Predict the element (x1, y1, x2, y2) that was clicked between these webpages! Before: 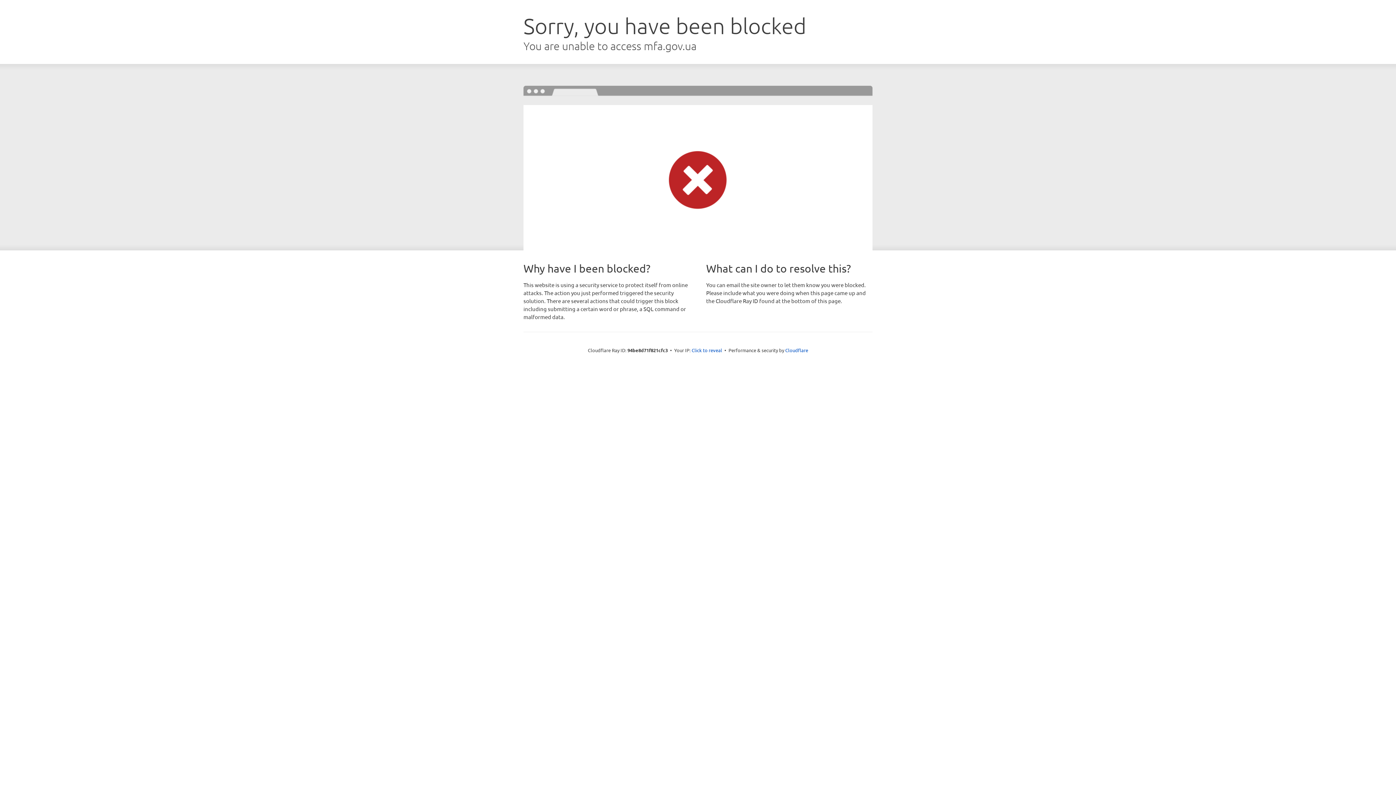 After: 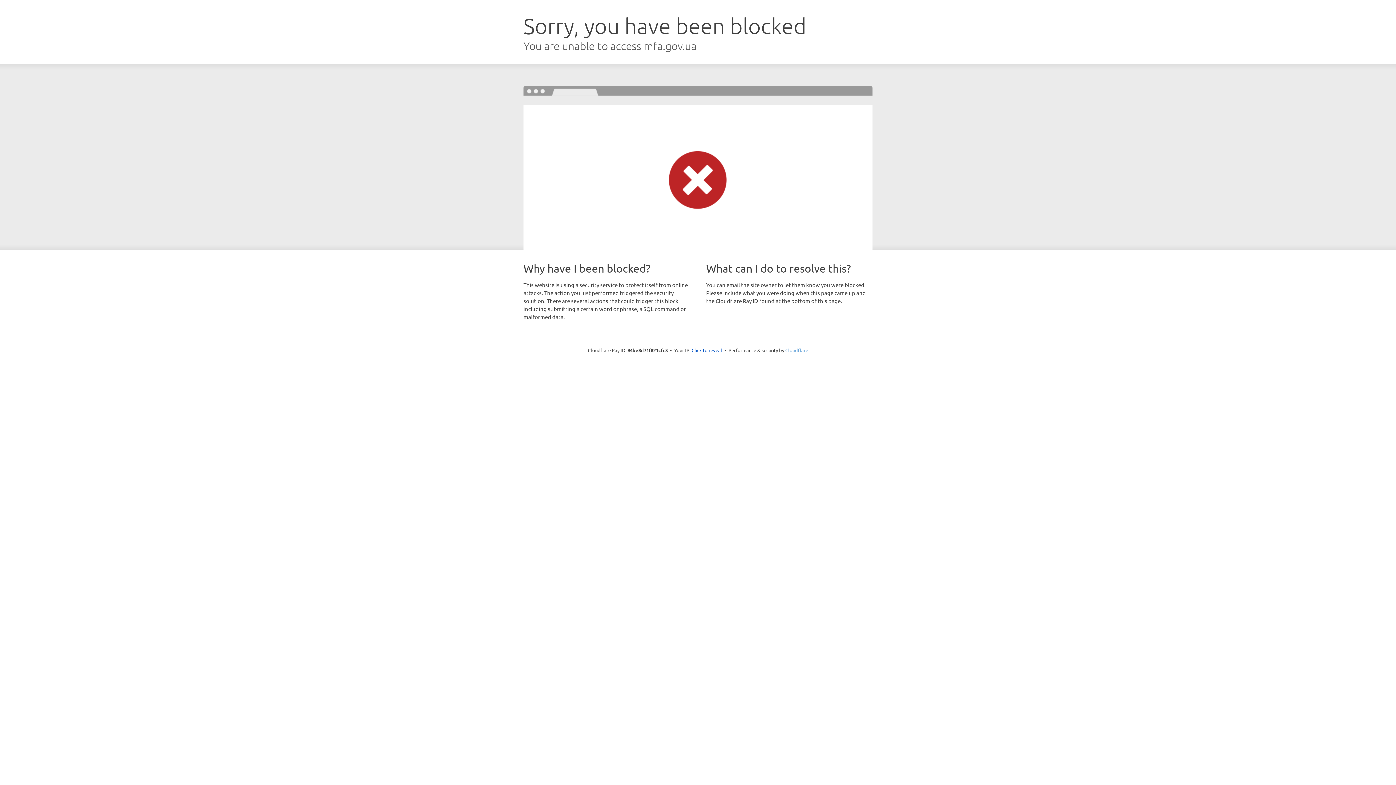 Action: label: Cloudflare bbox: (785, 347, 808, 353)